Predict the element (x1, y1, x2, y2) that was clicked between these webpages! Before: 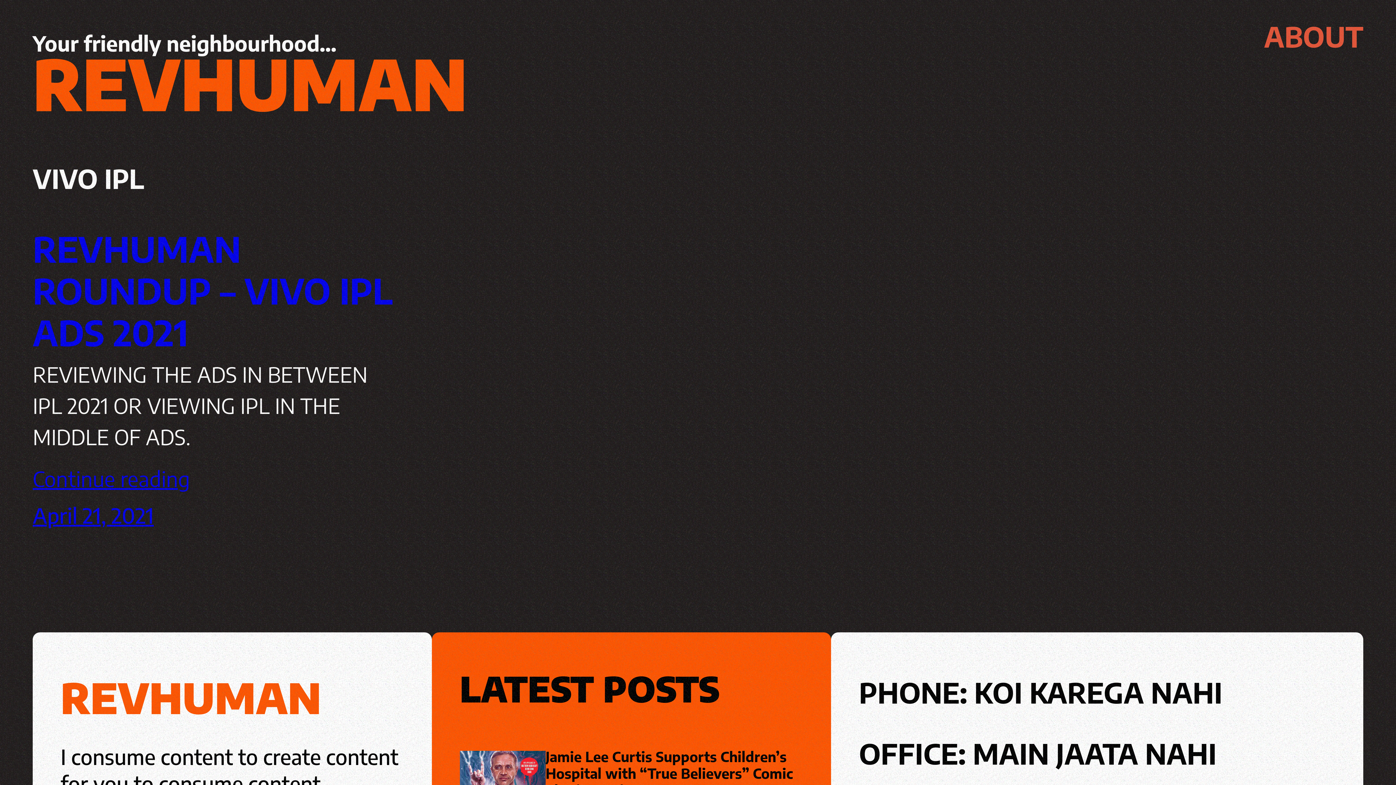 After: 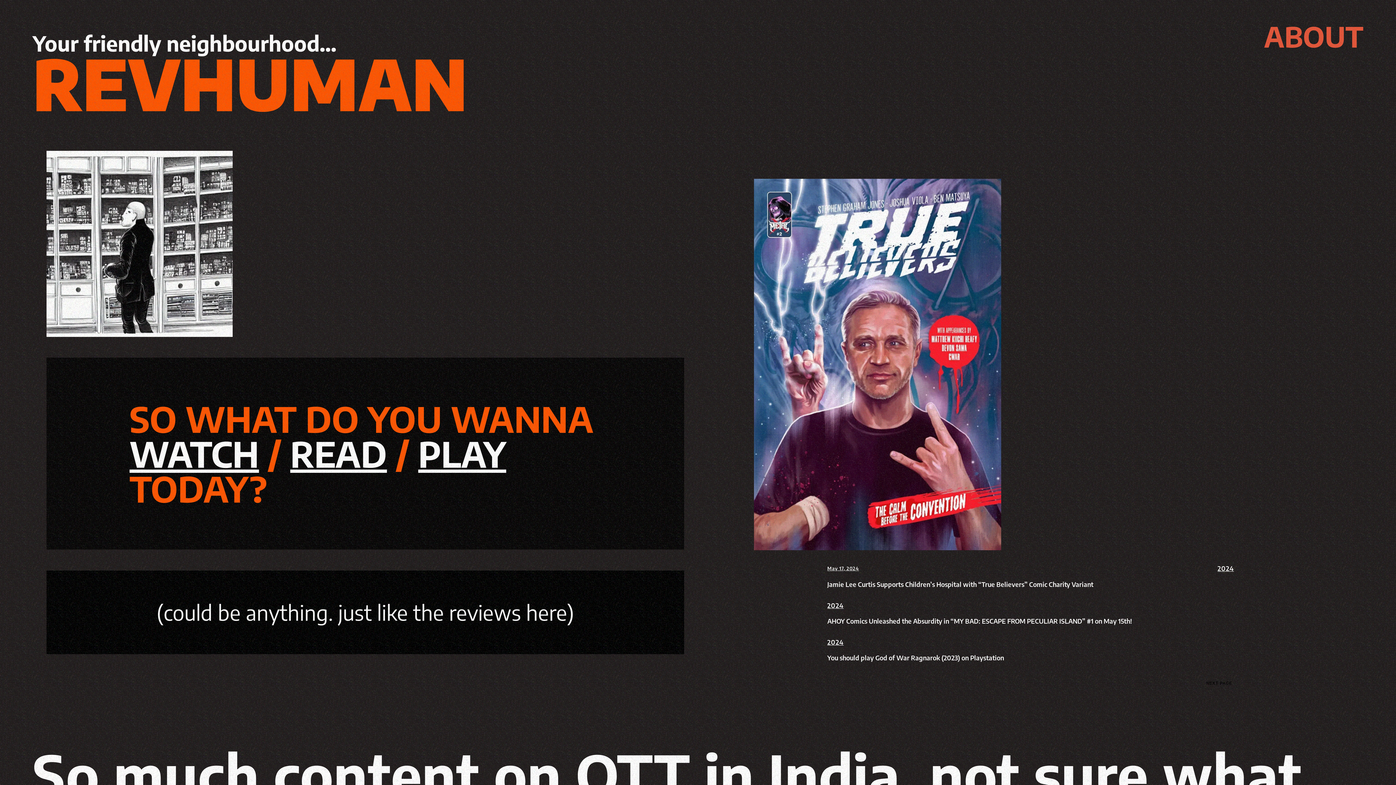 Action: bbox: (32, 39, 467, 126) label: REVHUMAN